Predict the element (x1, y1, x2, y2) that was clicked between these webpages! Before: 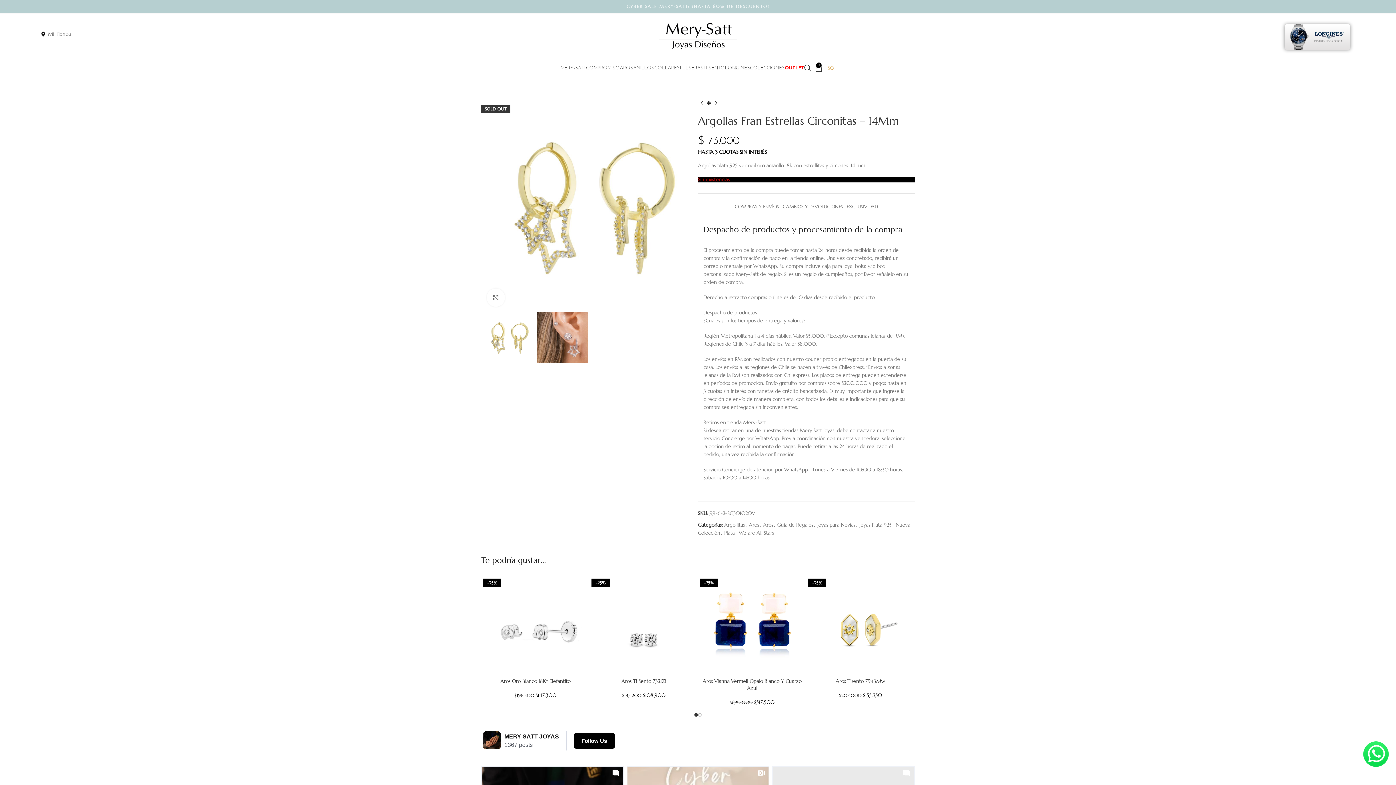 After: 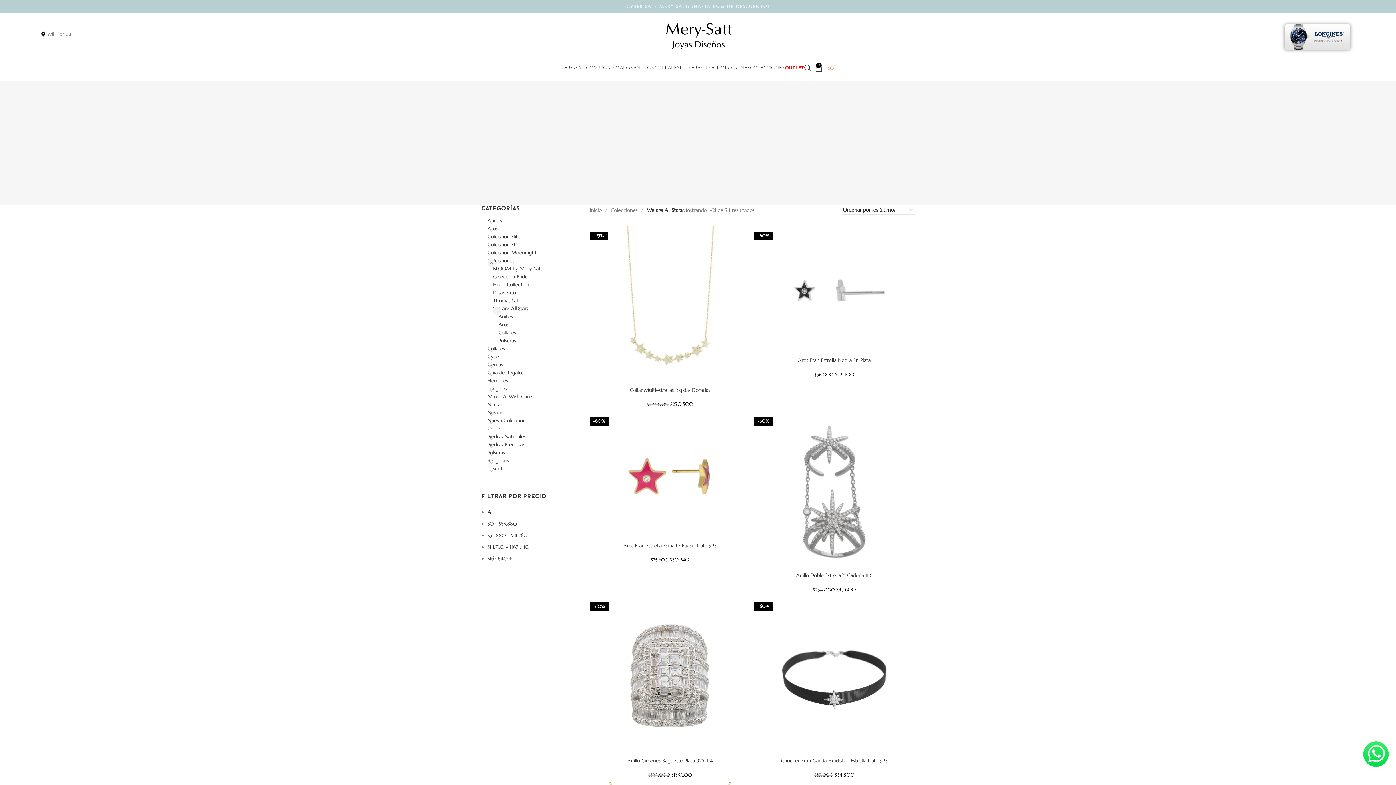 Action: bbox: (738, 529, 774, 536) label: We are All Stars